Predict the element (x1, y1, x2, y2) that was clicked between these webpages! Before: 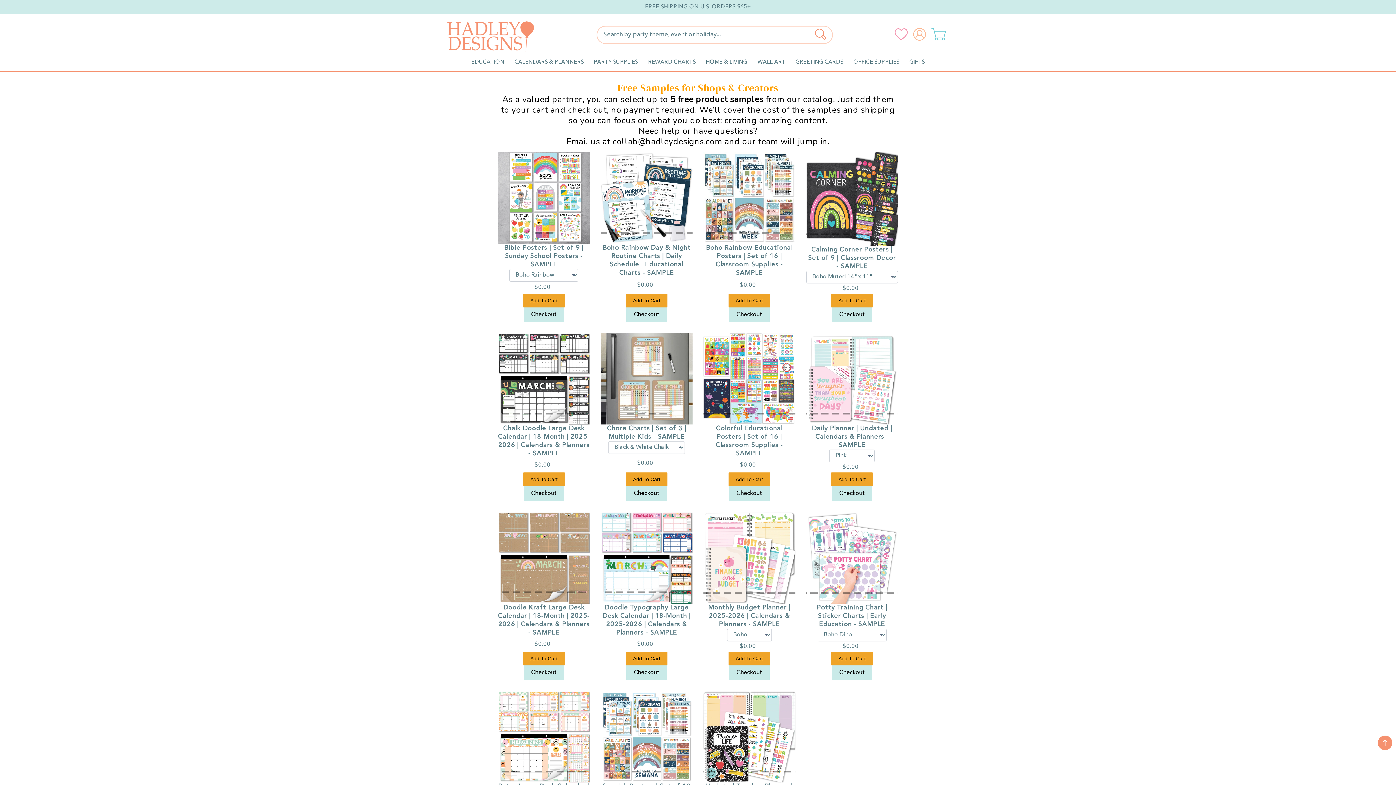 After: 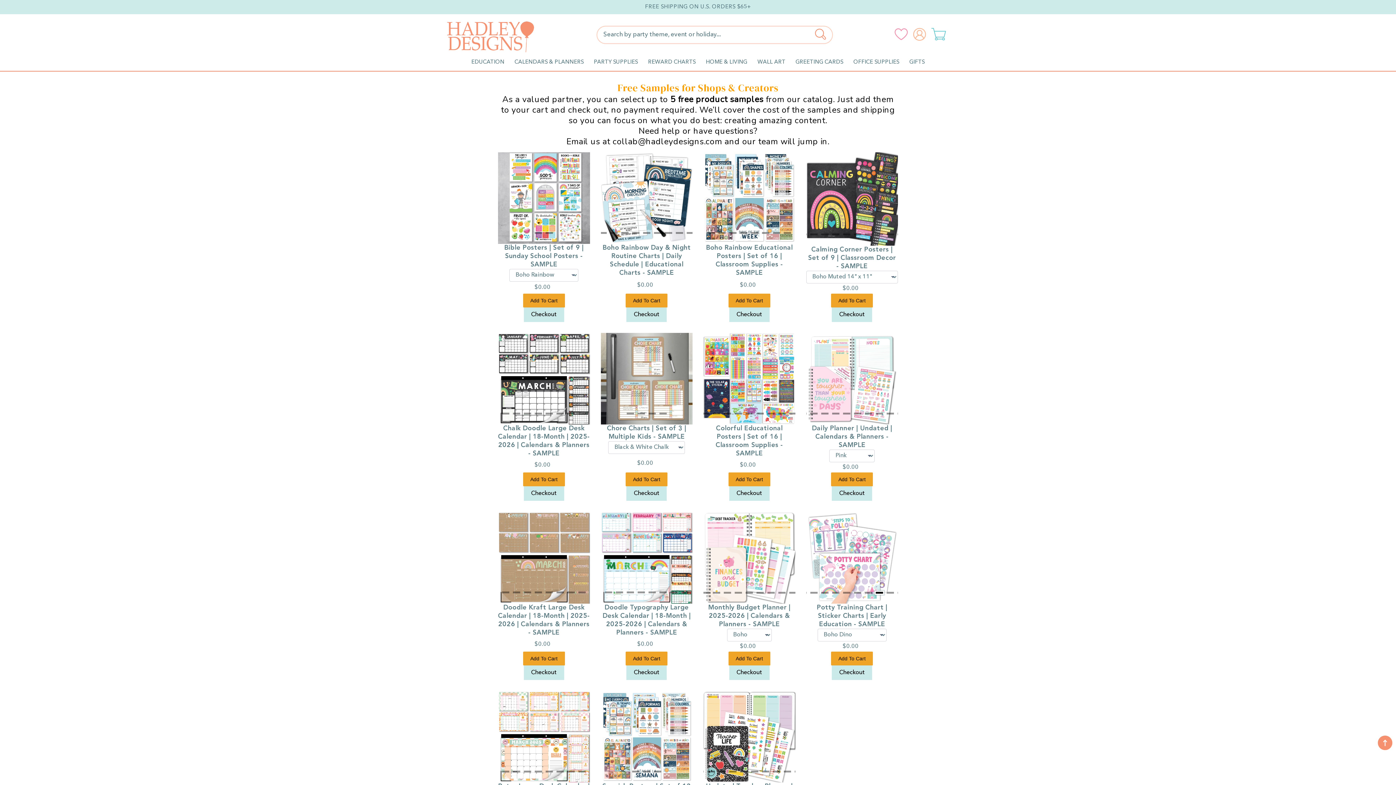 Action: bbox: (875, 592, 883, 593)